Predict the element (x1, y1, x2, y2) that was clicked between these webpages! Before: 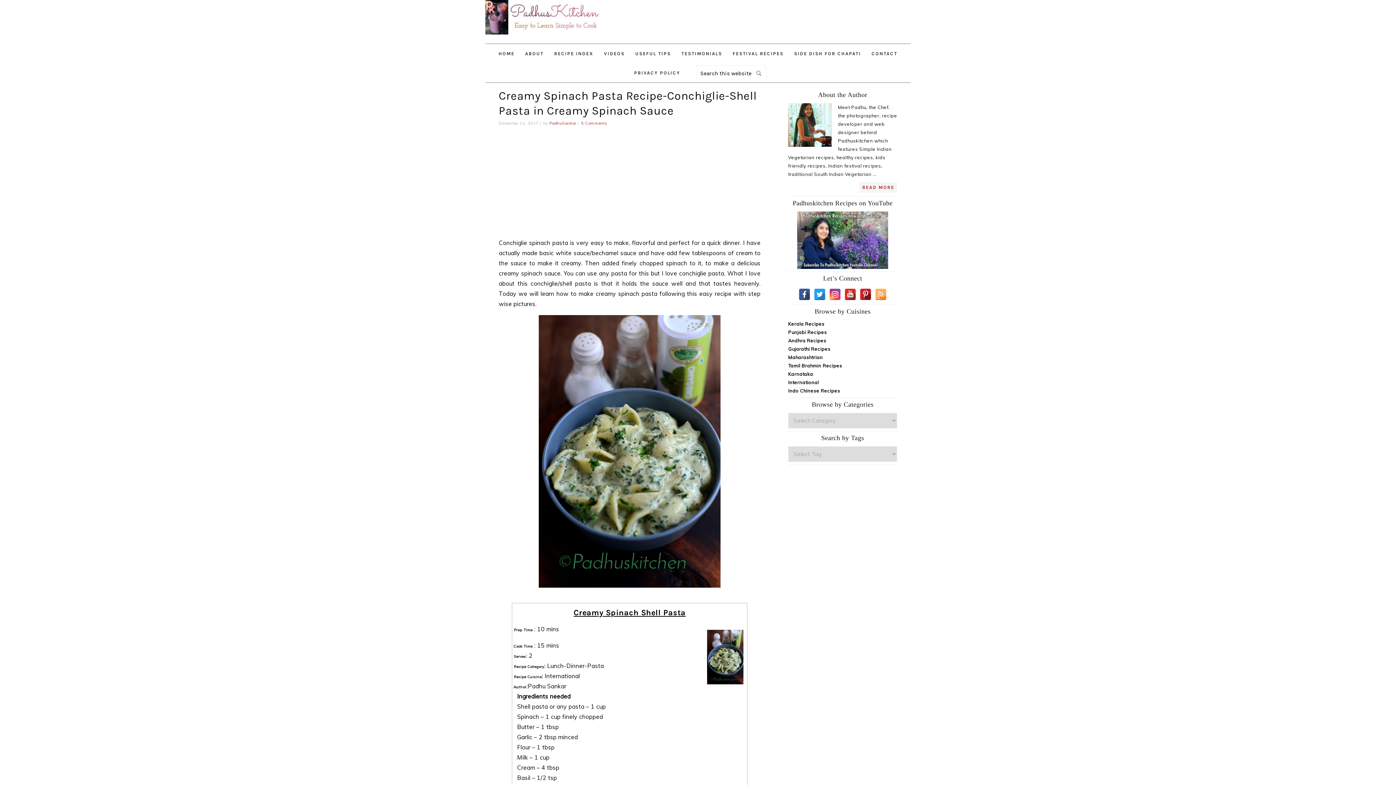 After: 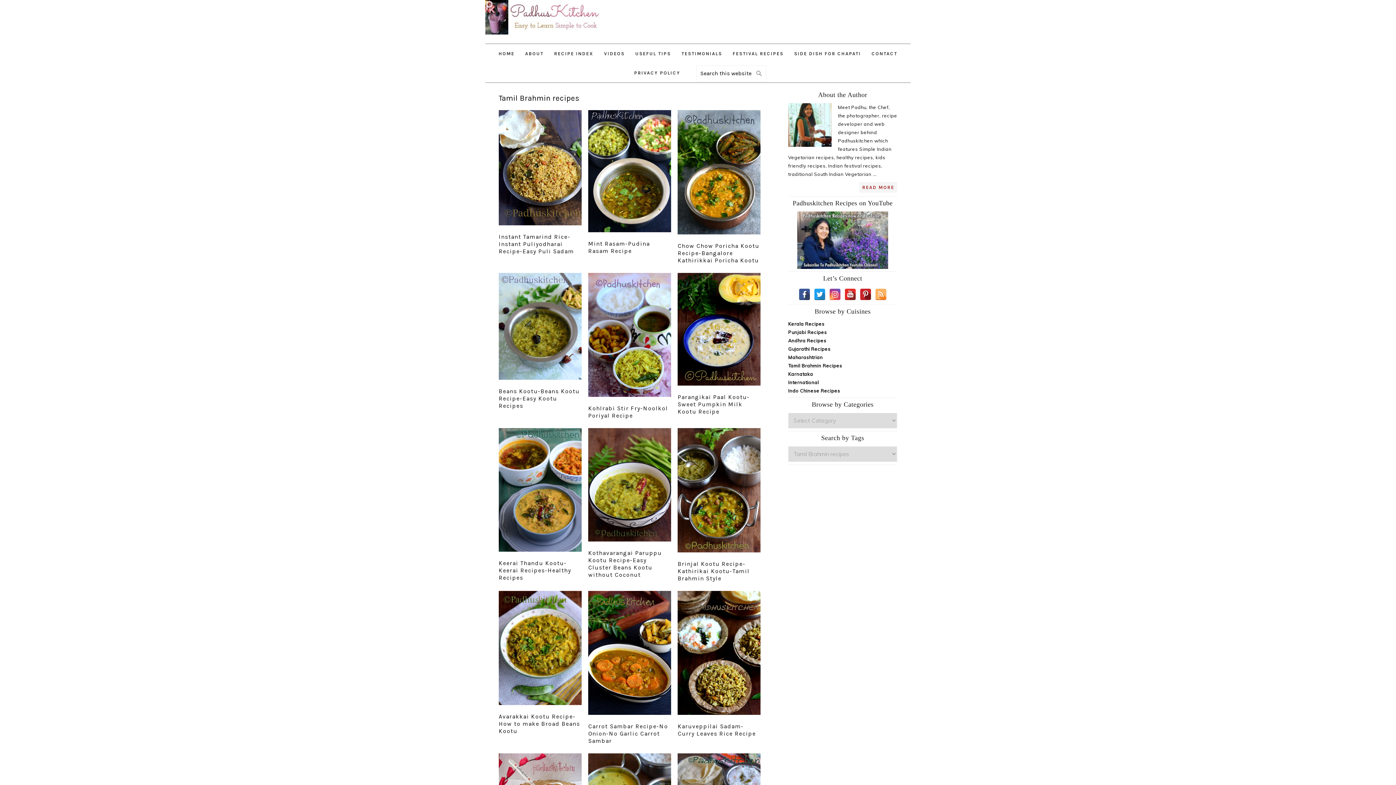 Action: label: Tamil Brahmin Recipes bbox: (788, 362, 842, 368)